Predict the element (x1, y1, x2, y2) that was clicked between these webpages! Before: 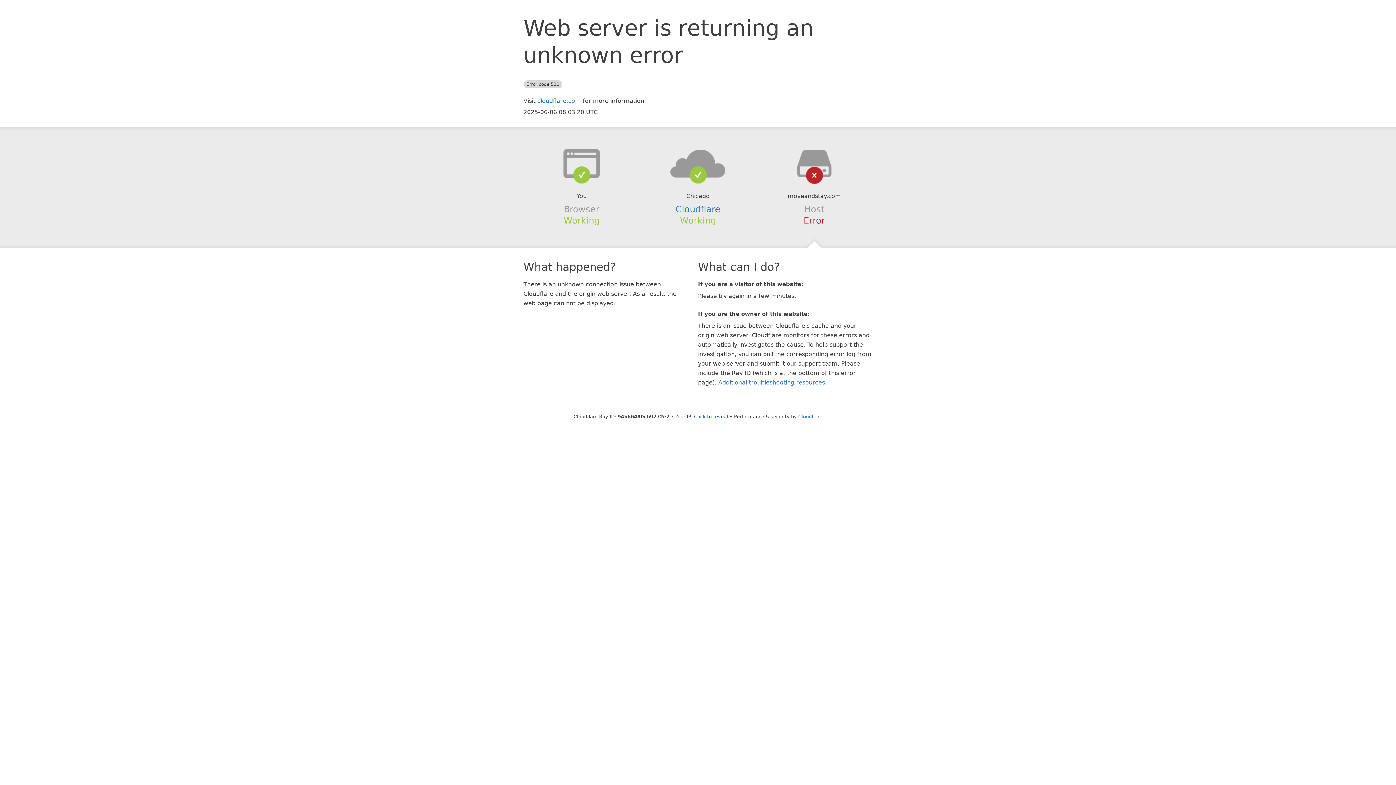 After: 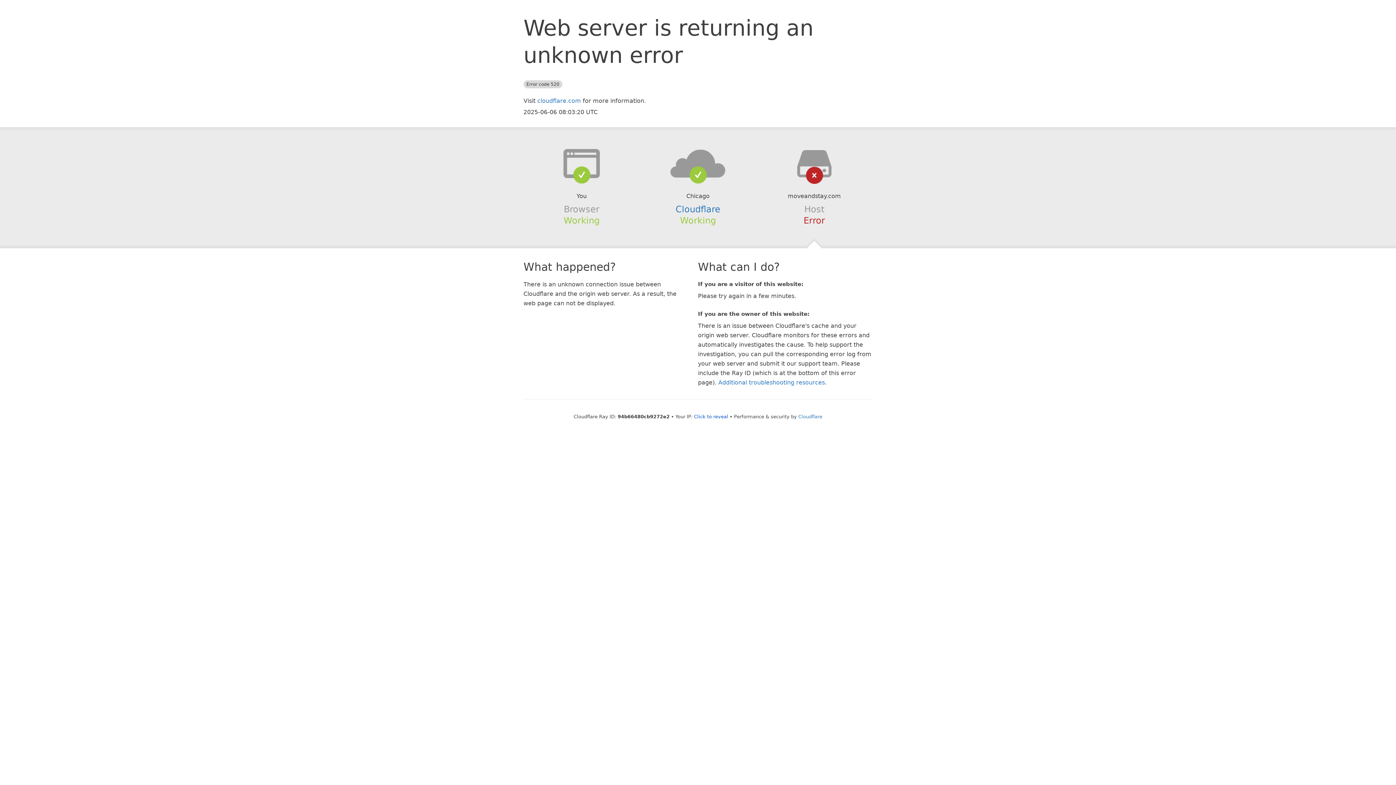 Action: bbox: (639, 148, 756, 178)